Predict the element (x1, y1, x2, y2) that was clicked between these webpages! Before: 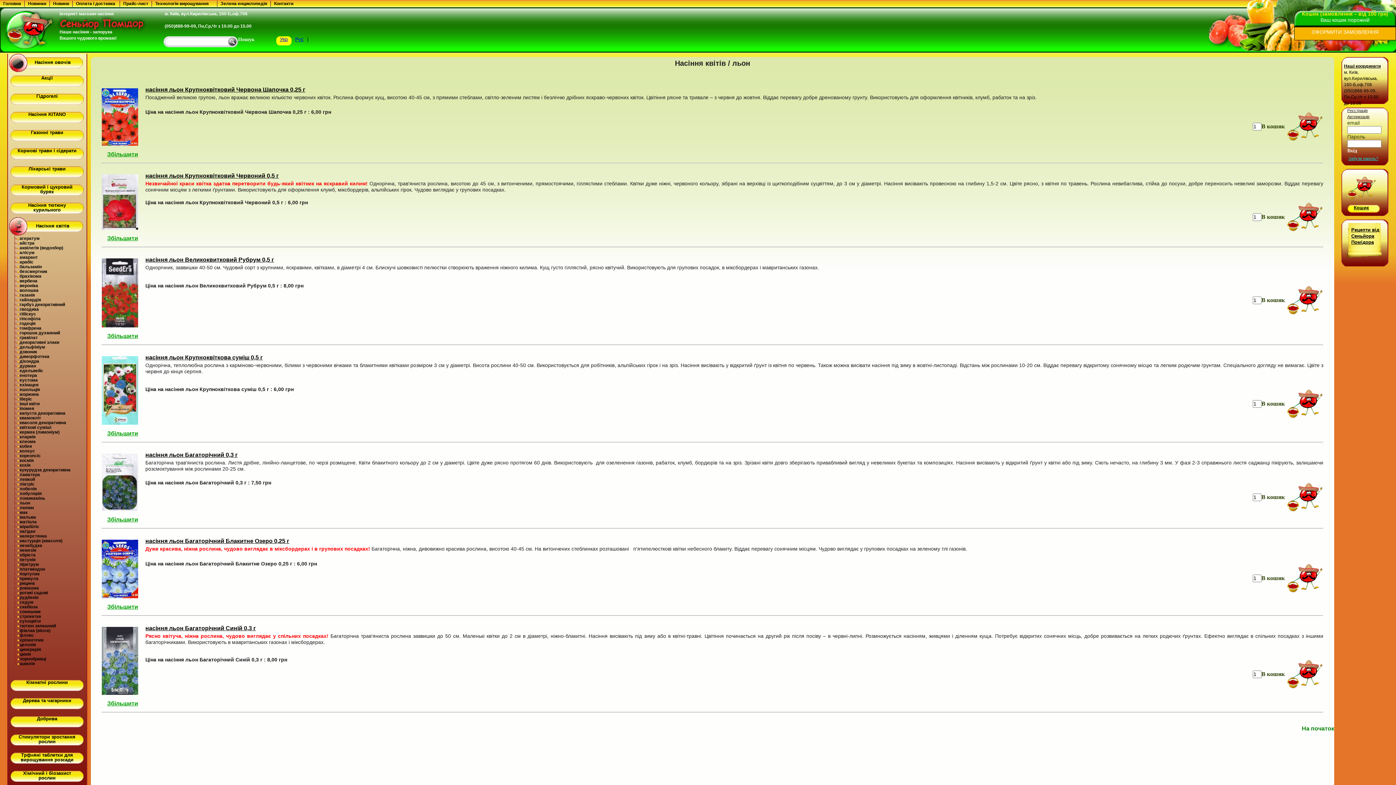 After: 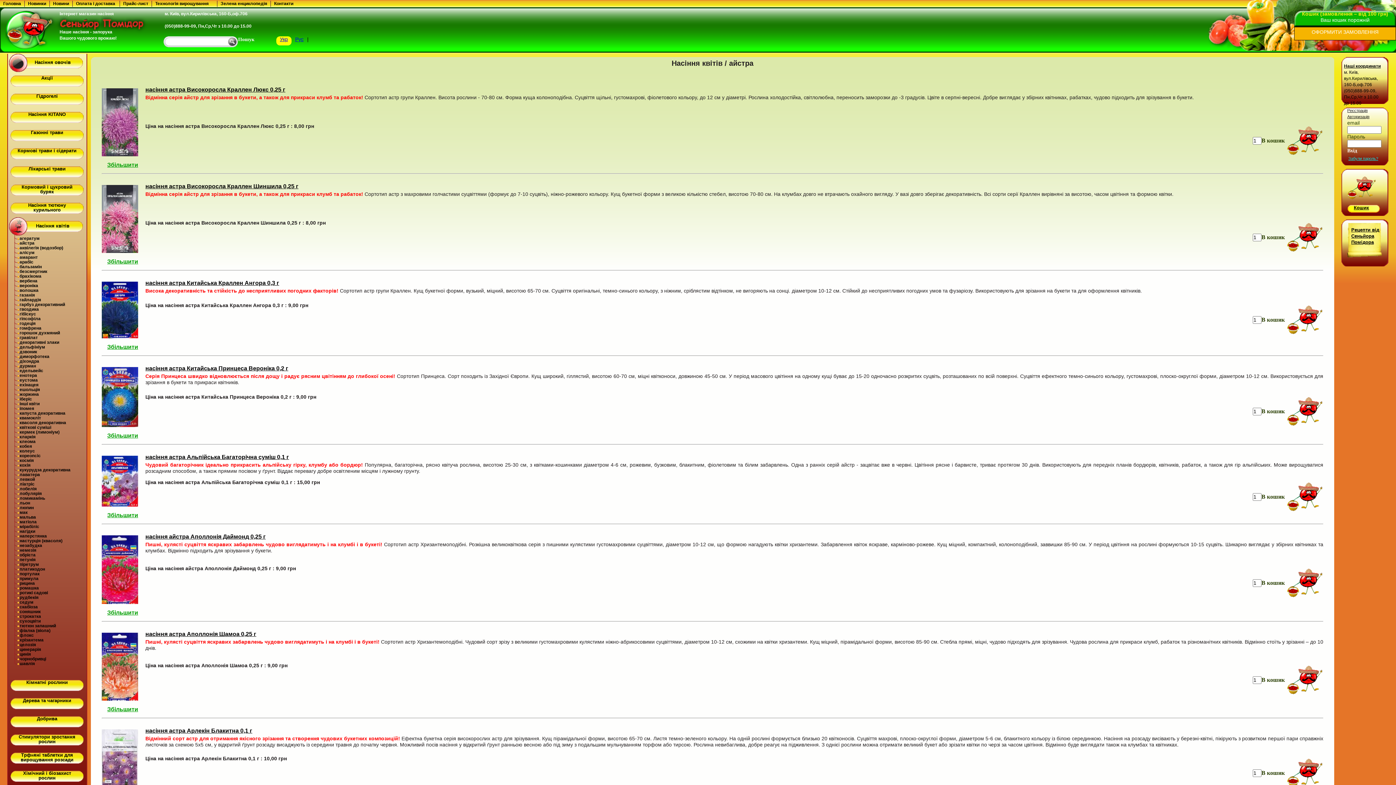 Action: label: айстра bbox: (19, 240, 34, 245)